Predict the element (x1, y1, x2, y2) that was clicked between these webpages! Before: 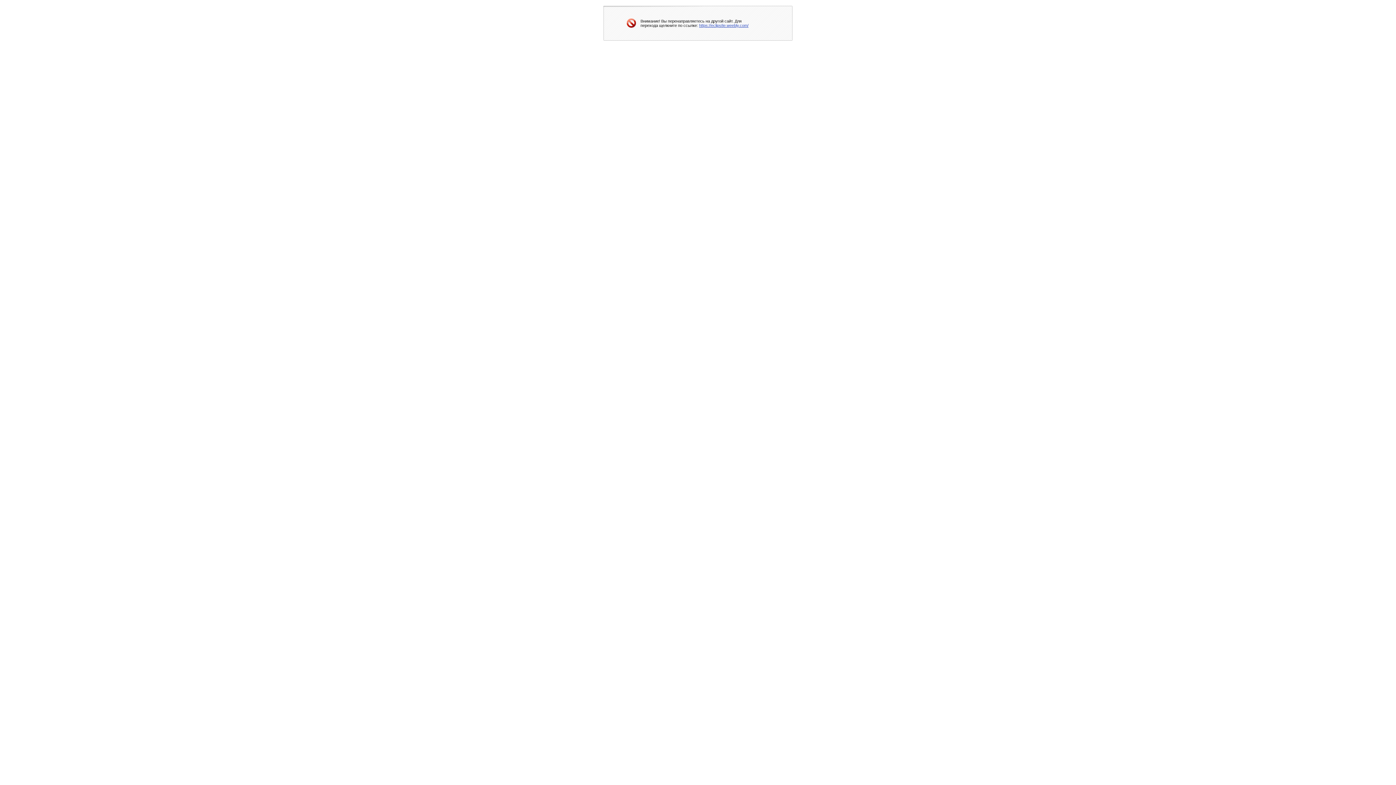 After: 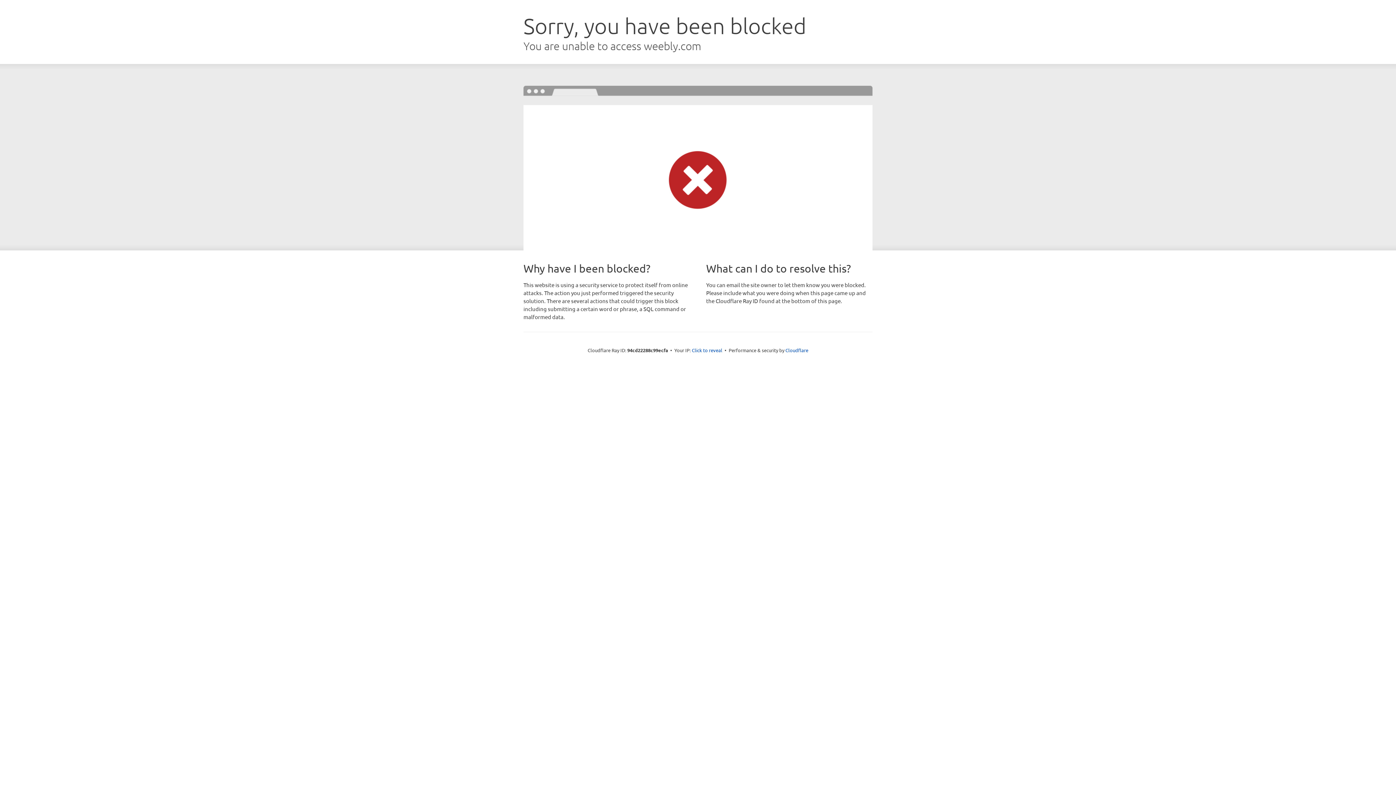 Action: label: https://eclips8e.weebly.com/ bbox: (699, 23, 748, 27)